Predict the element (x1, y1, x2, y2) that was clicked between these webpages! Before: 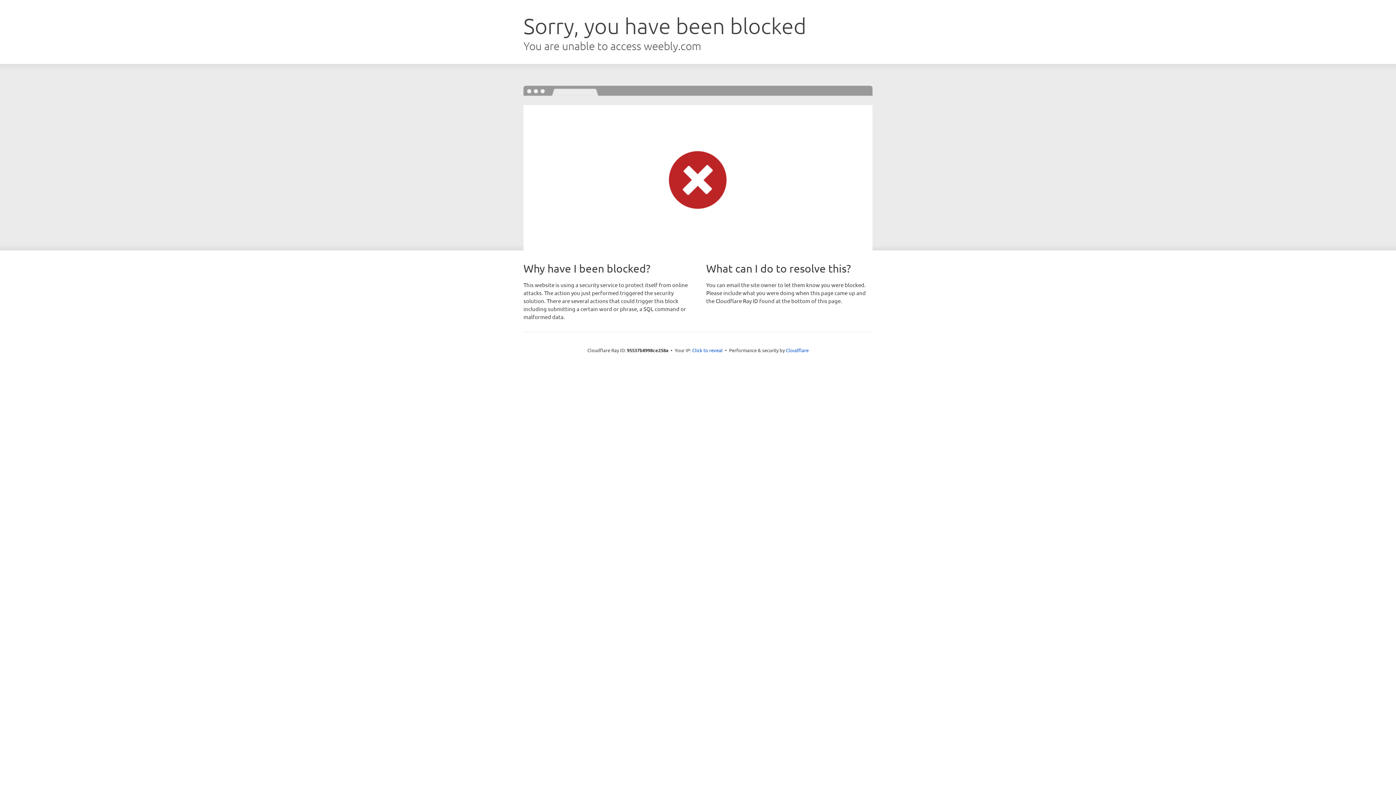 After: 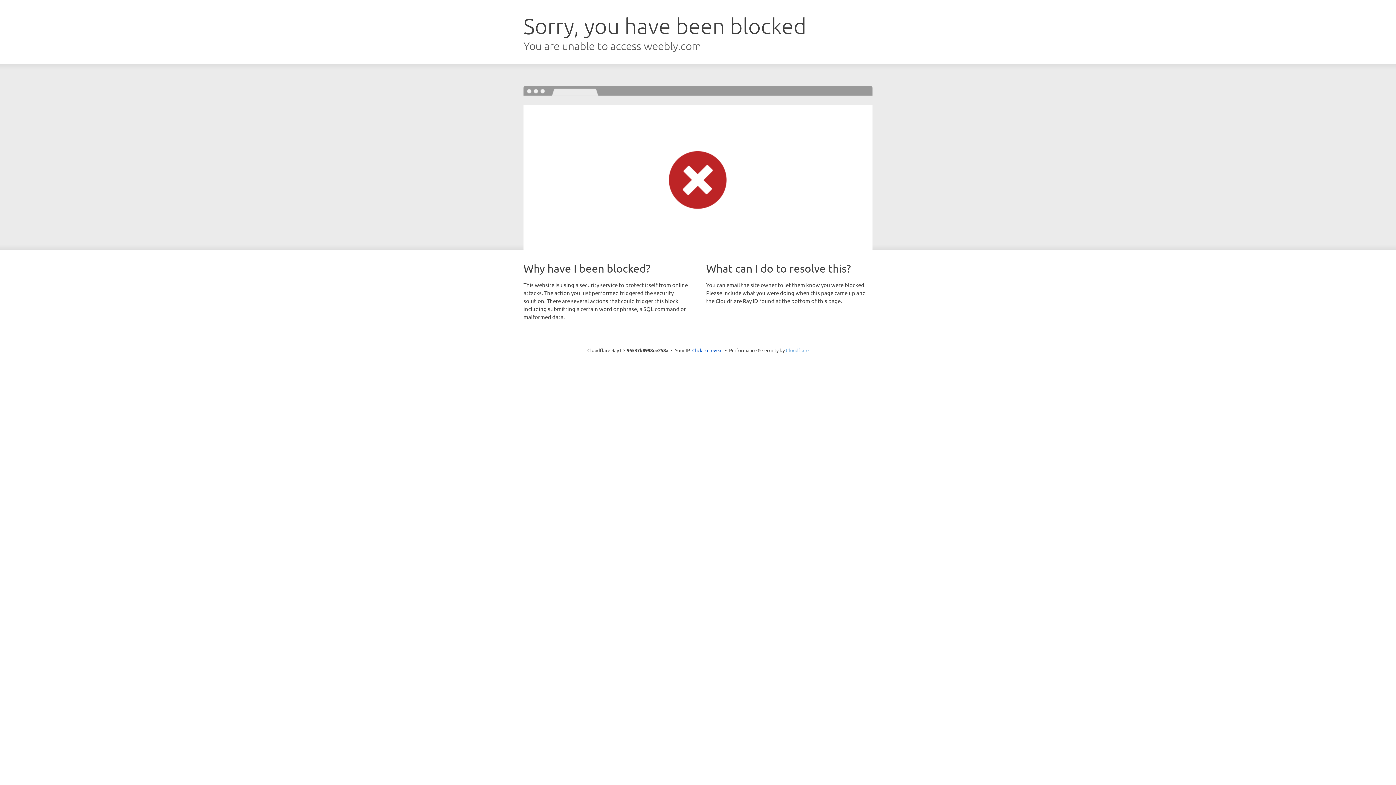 Action: label: Cloudflare bbox: (786, 347, 808, 353)